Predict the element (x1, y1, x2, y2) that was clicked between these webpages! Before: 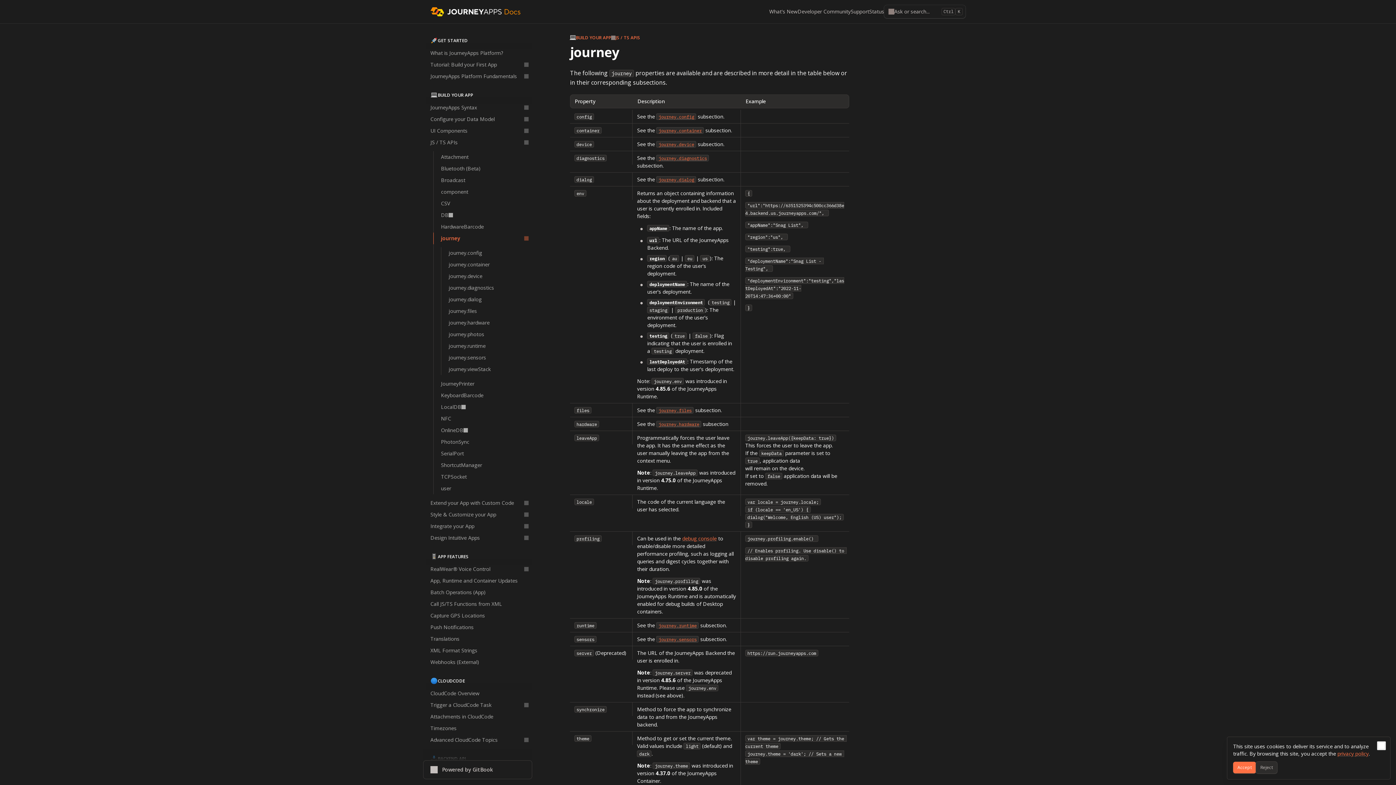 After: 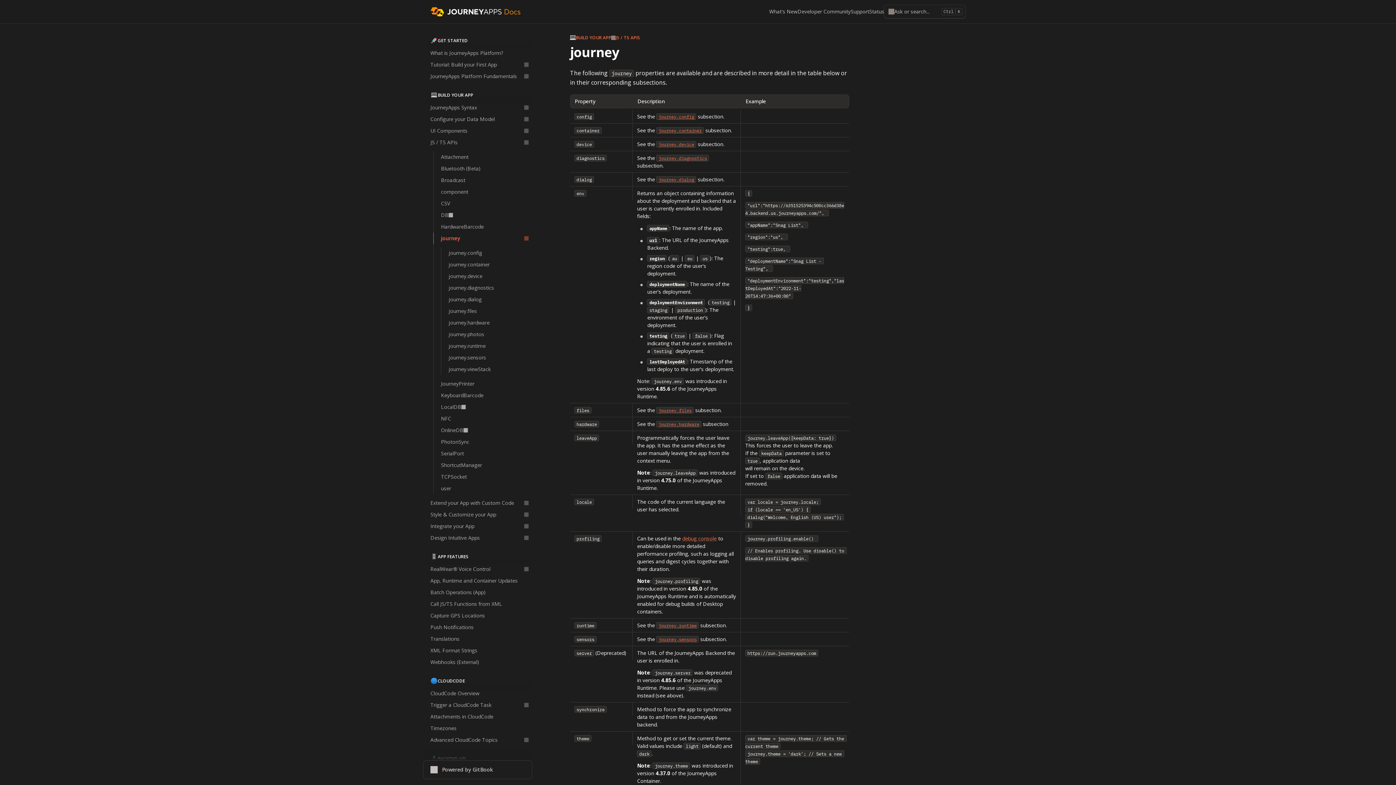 Action: bbox: (1233, 762, 1256, 773) label: Accept